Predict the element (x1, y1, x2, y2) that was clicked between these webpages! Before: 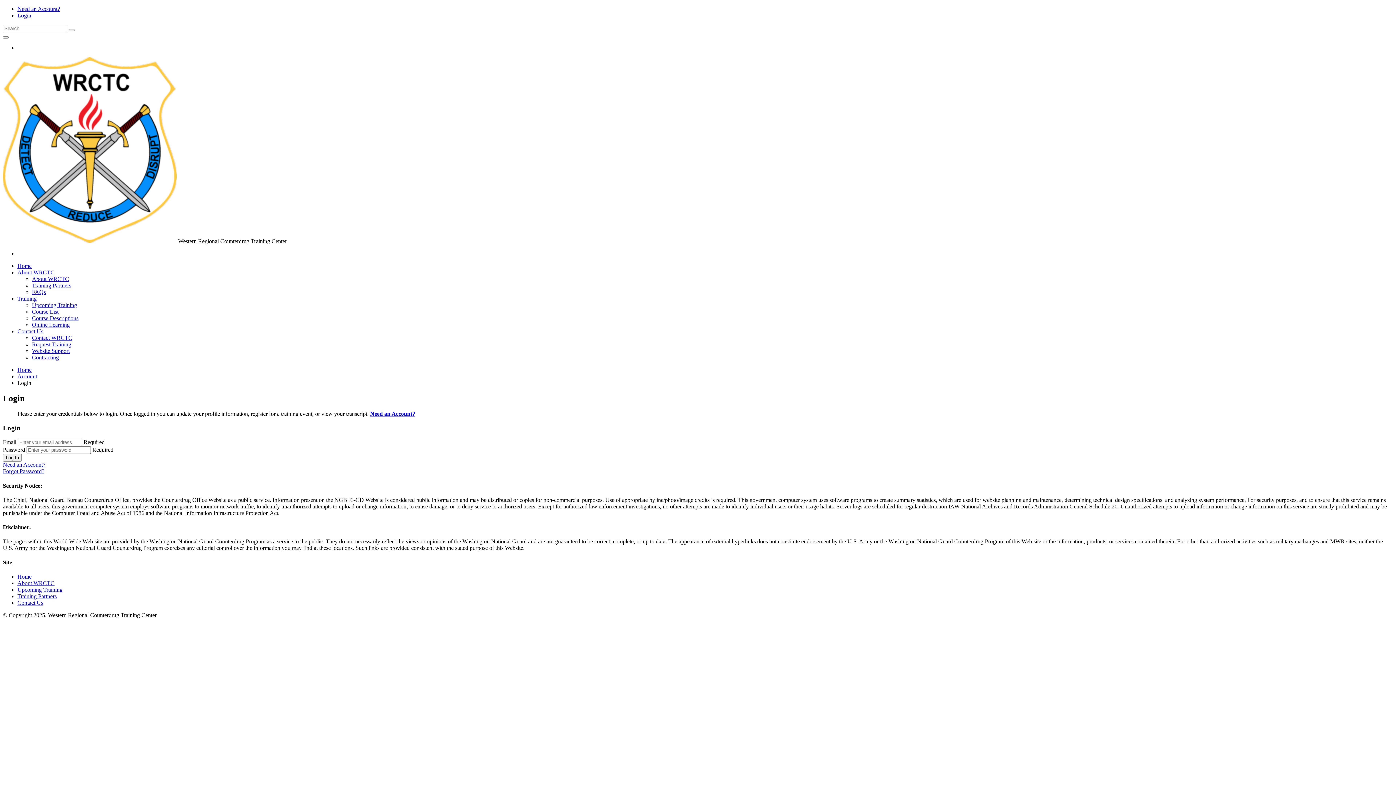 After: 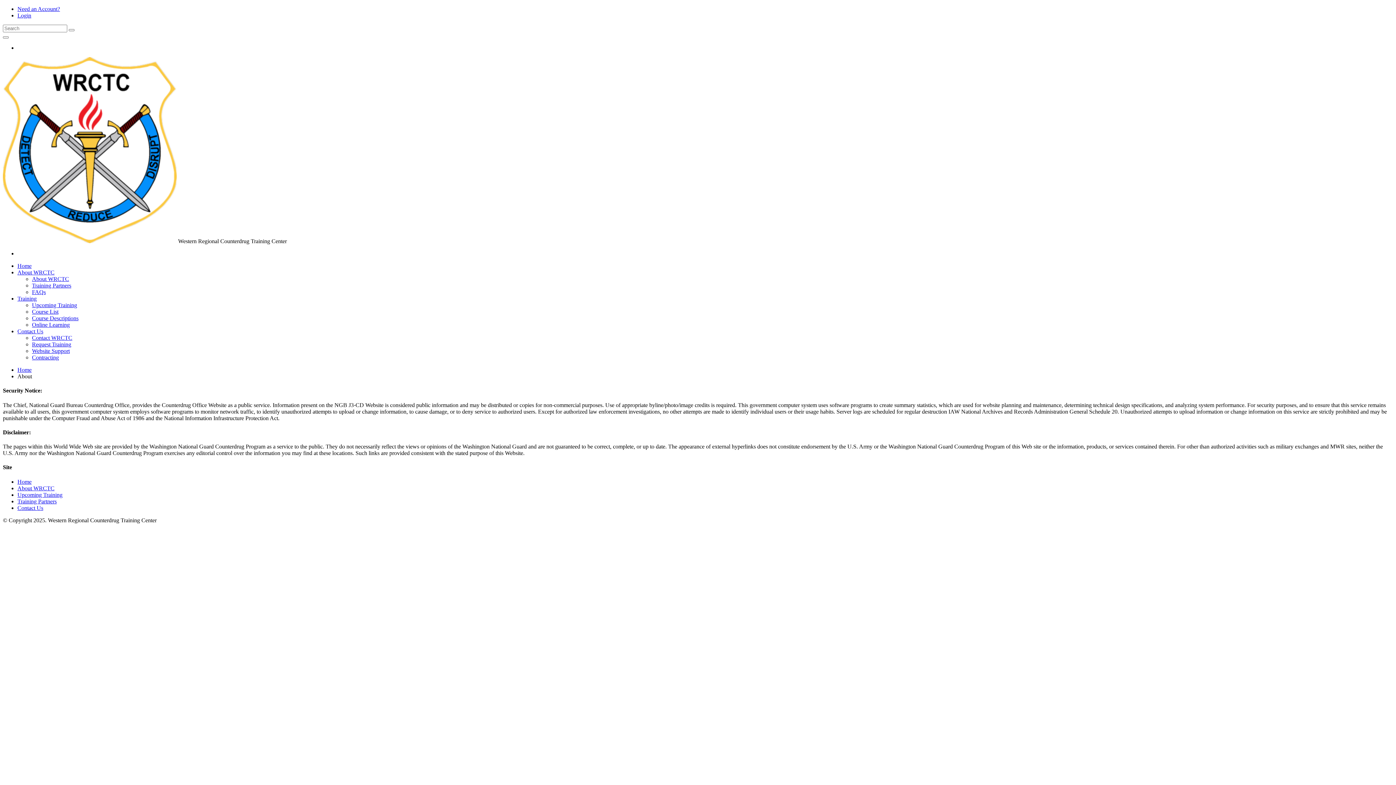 Action: label: About WRCTC bbox: (17, 580, 54, 586)